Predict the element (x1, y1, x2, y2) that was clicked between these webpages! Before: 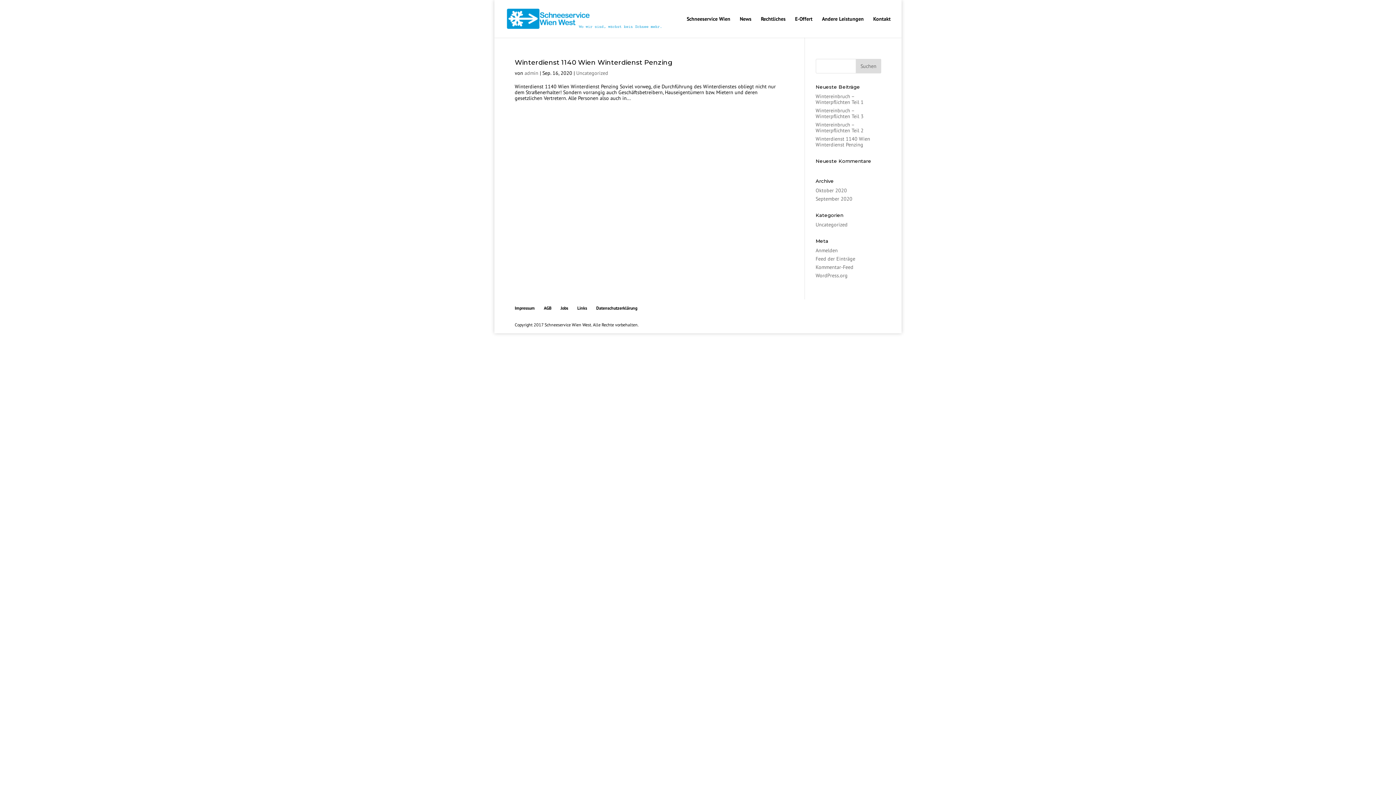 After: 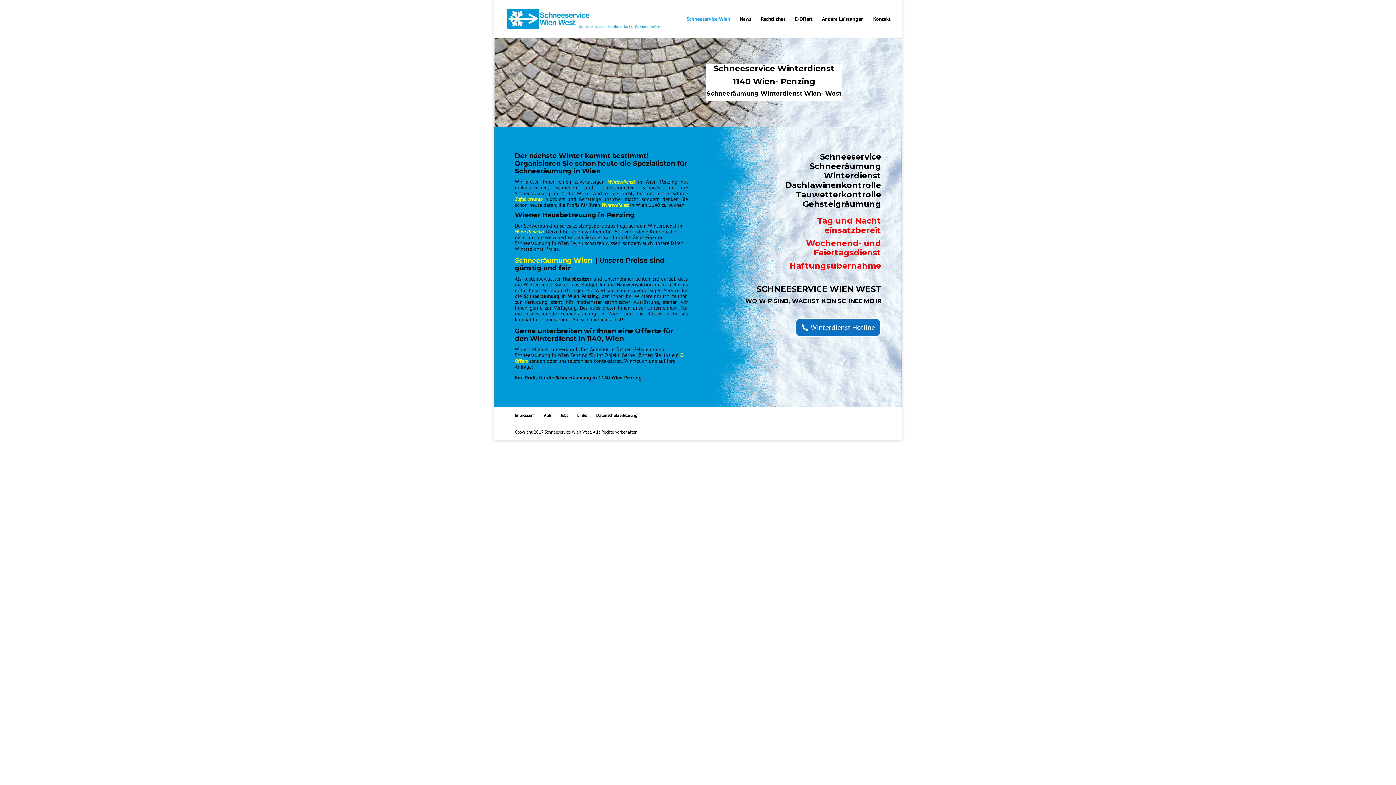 Action: bbox: (506, 15, 661, 21)